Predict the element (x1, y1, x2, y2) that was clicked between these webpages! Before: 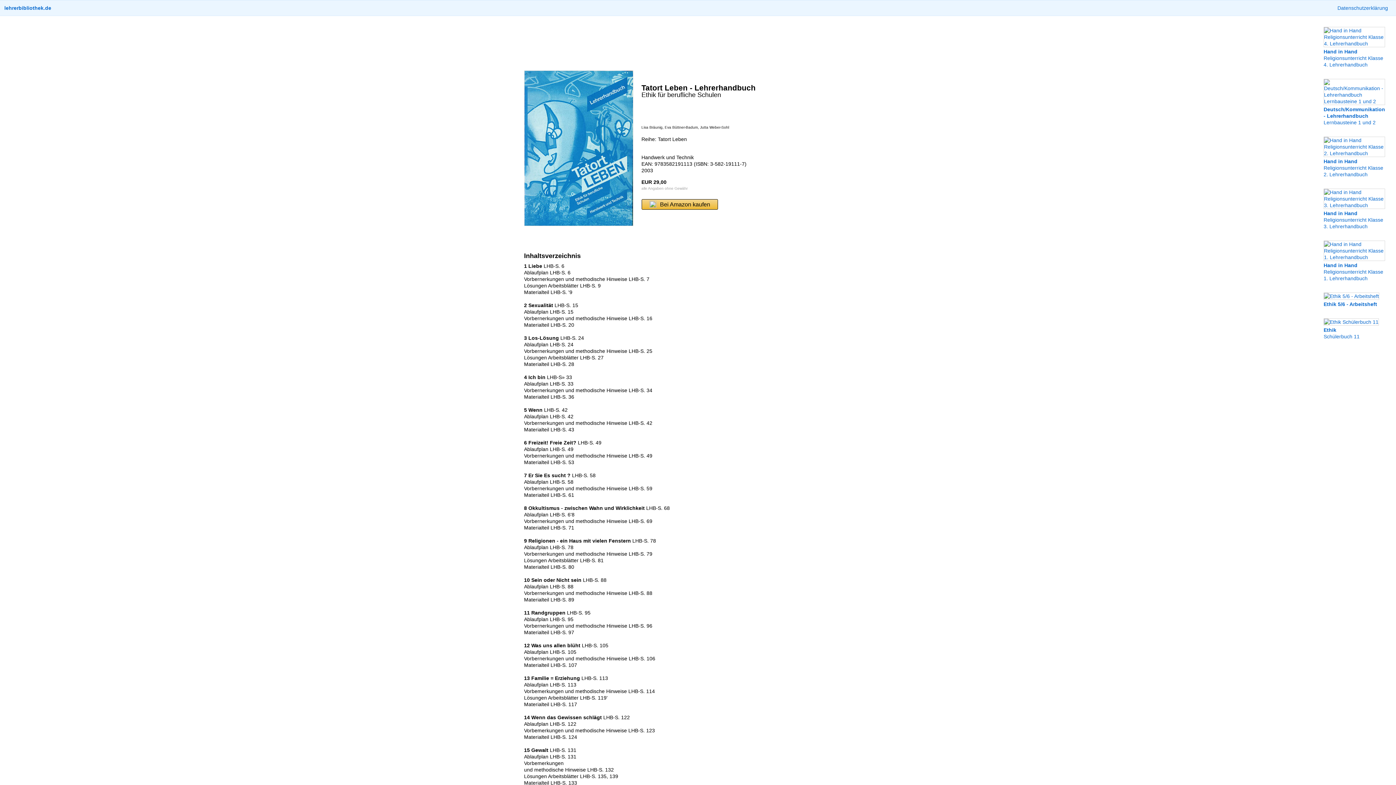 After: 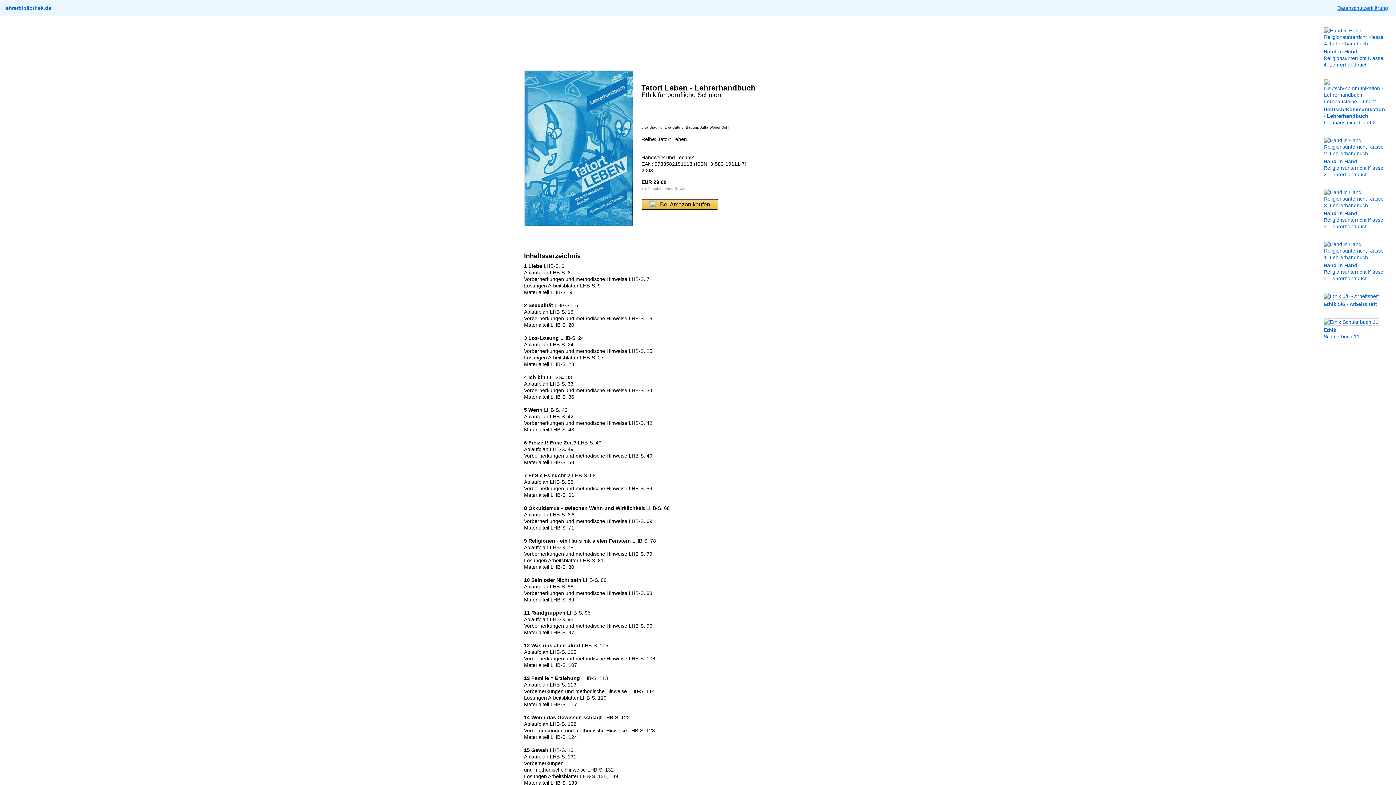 Action: label: Datenschutzerklärung bbox: (1337, 5, 1388, 10)